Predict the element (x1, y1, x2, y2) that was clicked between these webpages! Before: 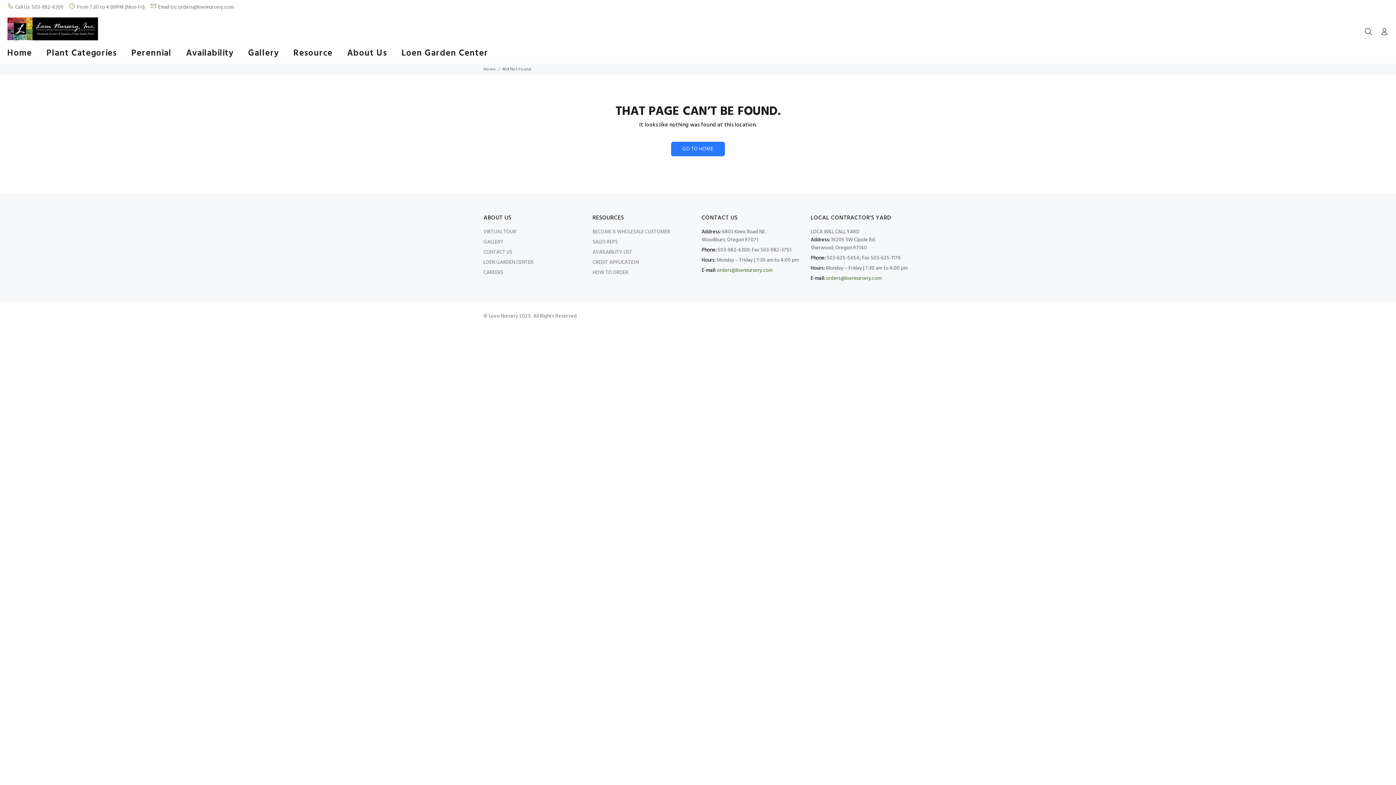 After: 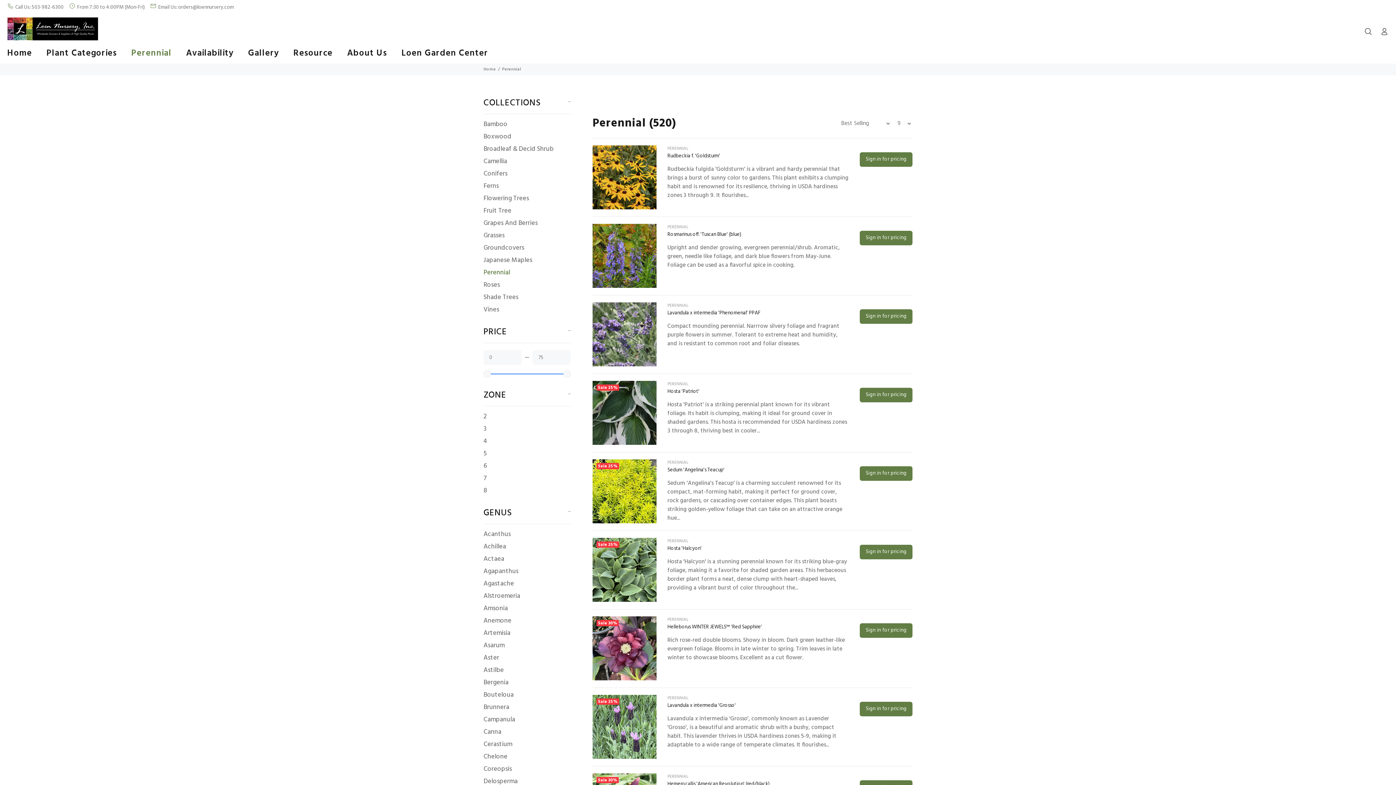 Action: label: Perennial bbox: (124, 45, 178, 63)